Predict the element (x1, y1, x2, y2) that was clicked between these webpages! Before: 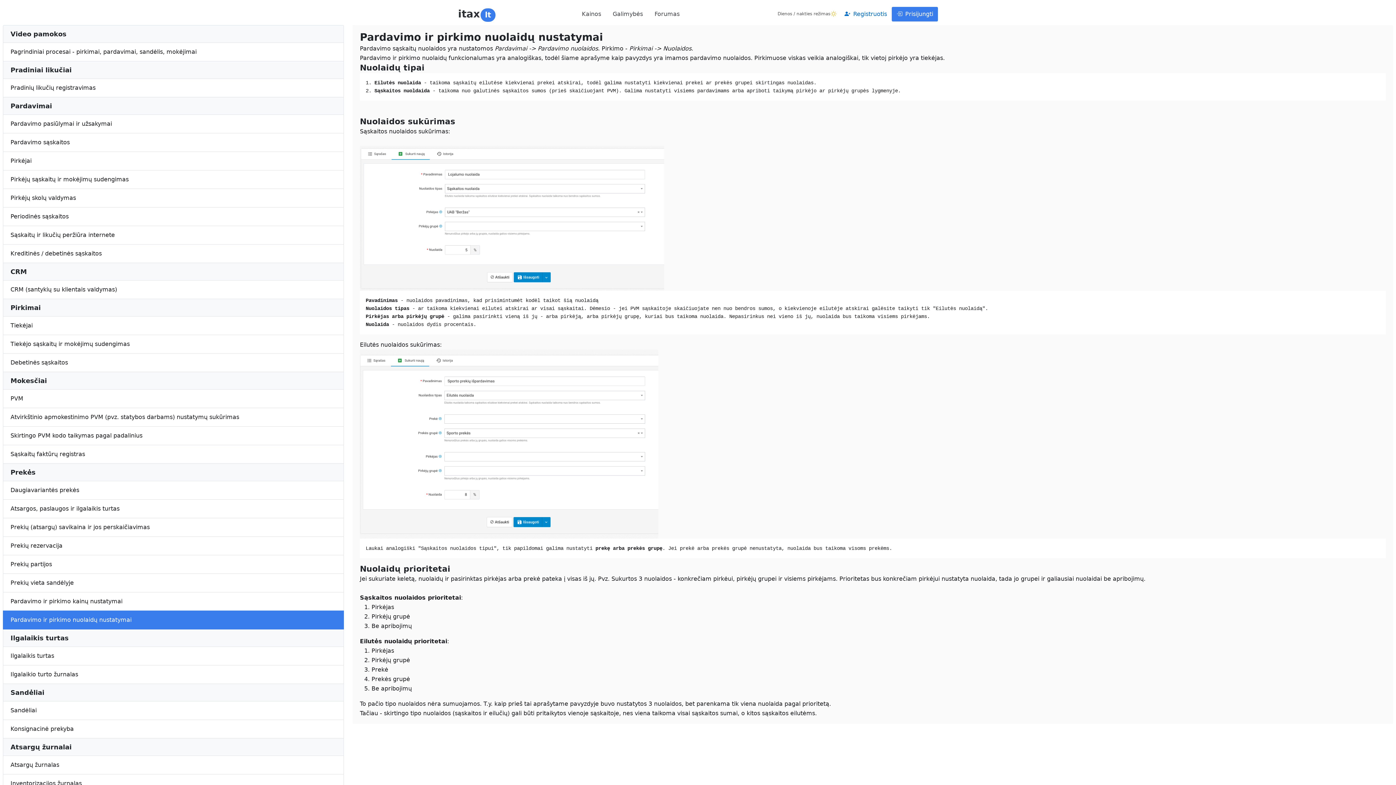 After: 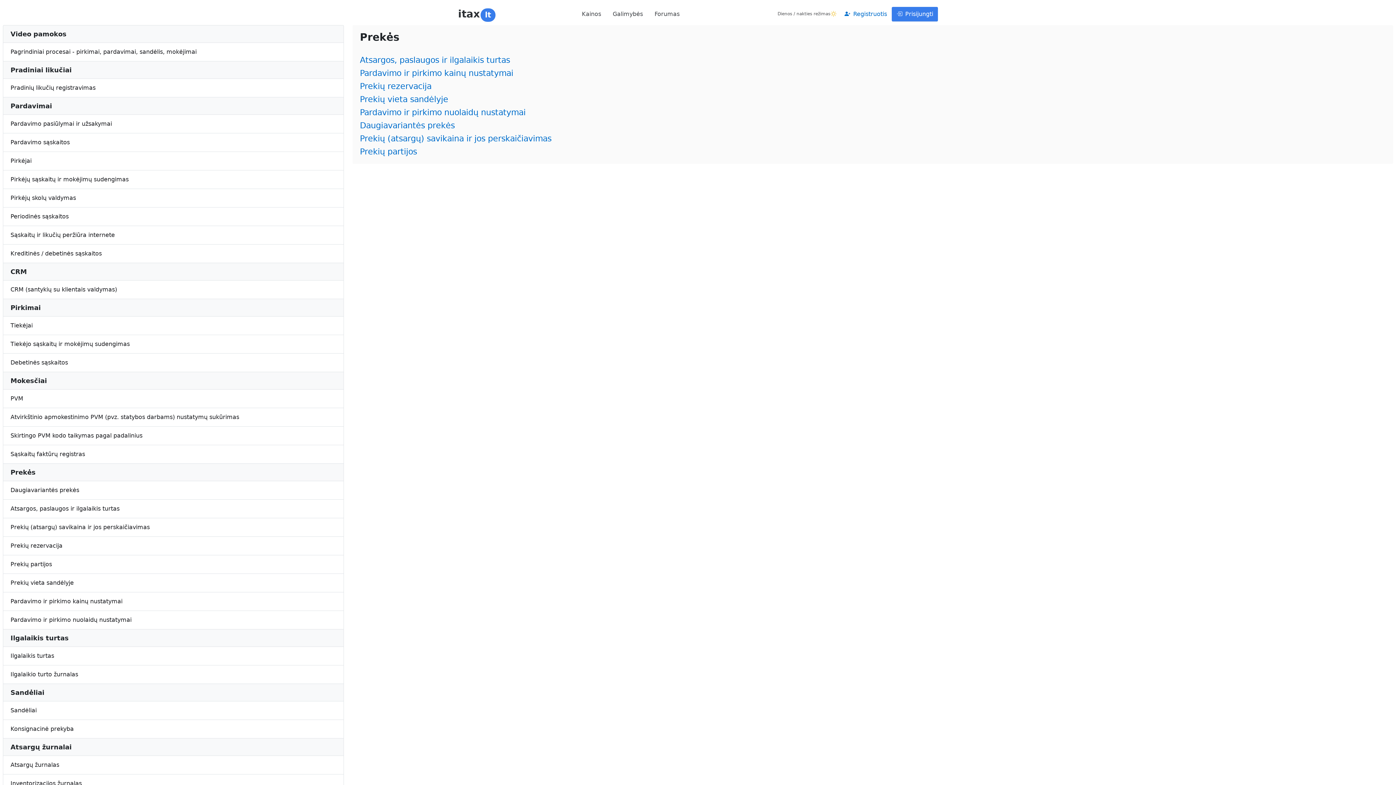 Action: label: Prekės bbox: (2, 464, 344, 481)